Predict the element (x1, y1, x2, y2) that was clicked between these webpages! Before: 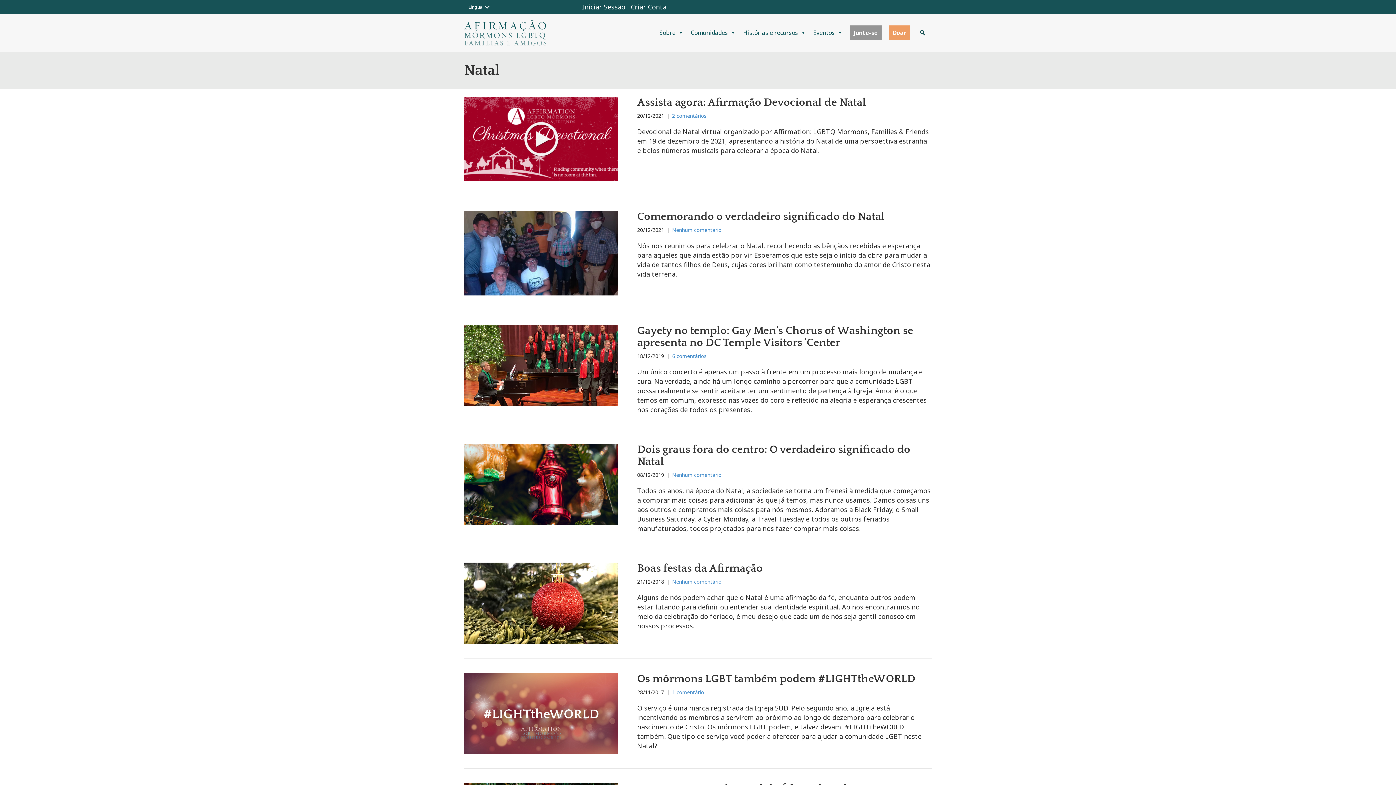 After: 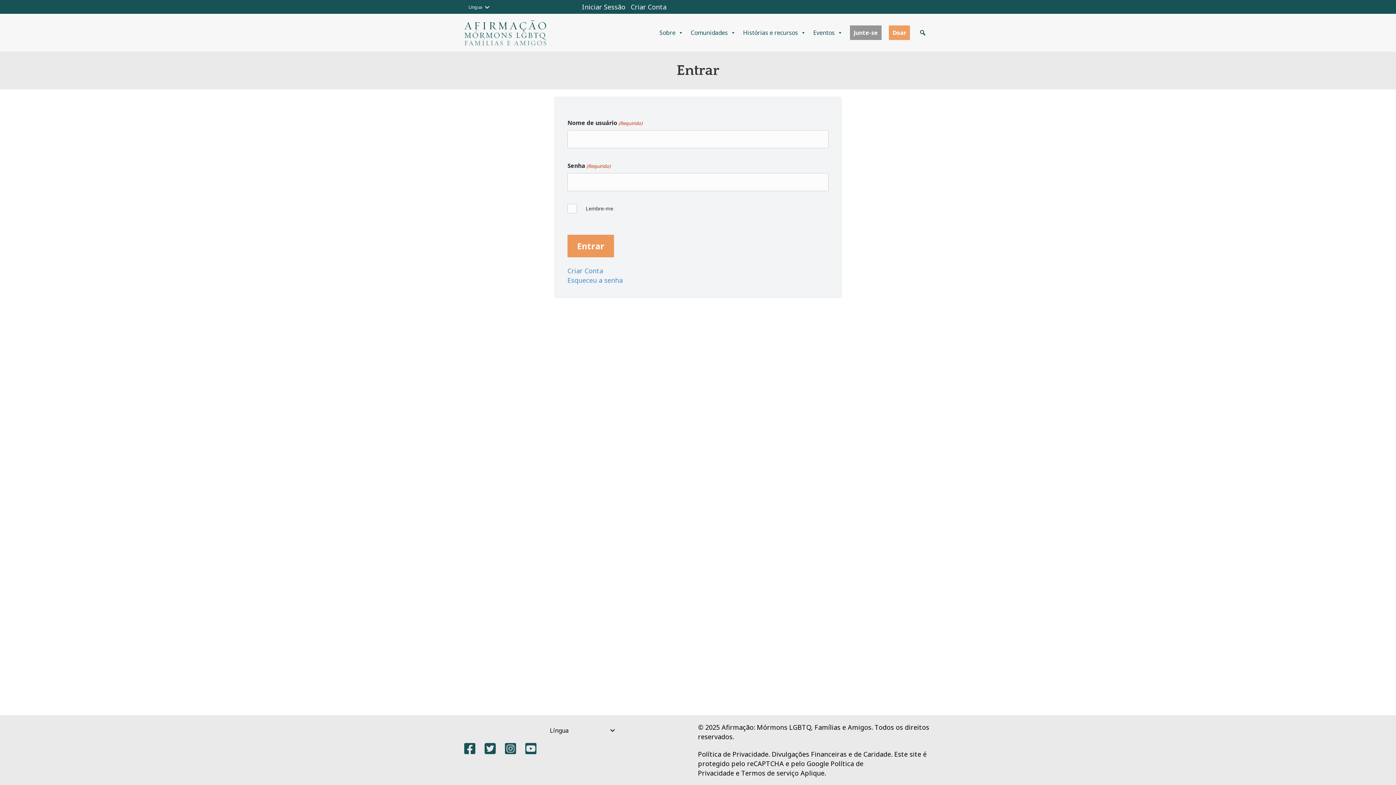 Action: label: Iniciar Sessão bbox: (582, 2, 625, 11)